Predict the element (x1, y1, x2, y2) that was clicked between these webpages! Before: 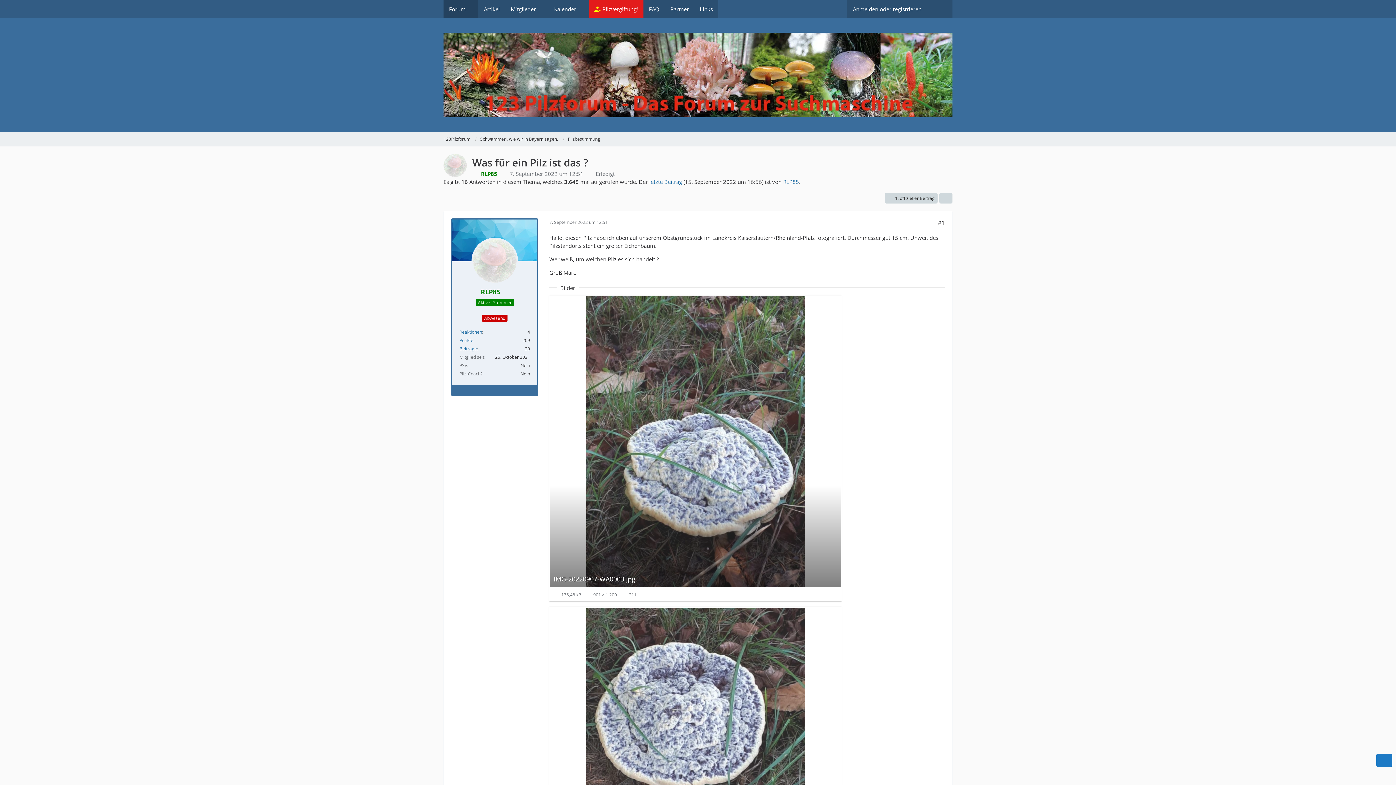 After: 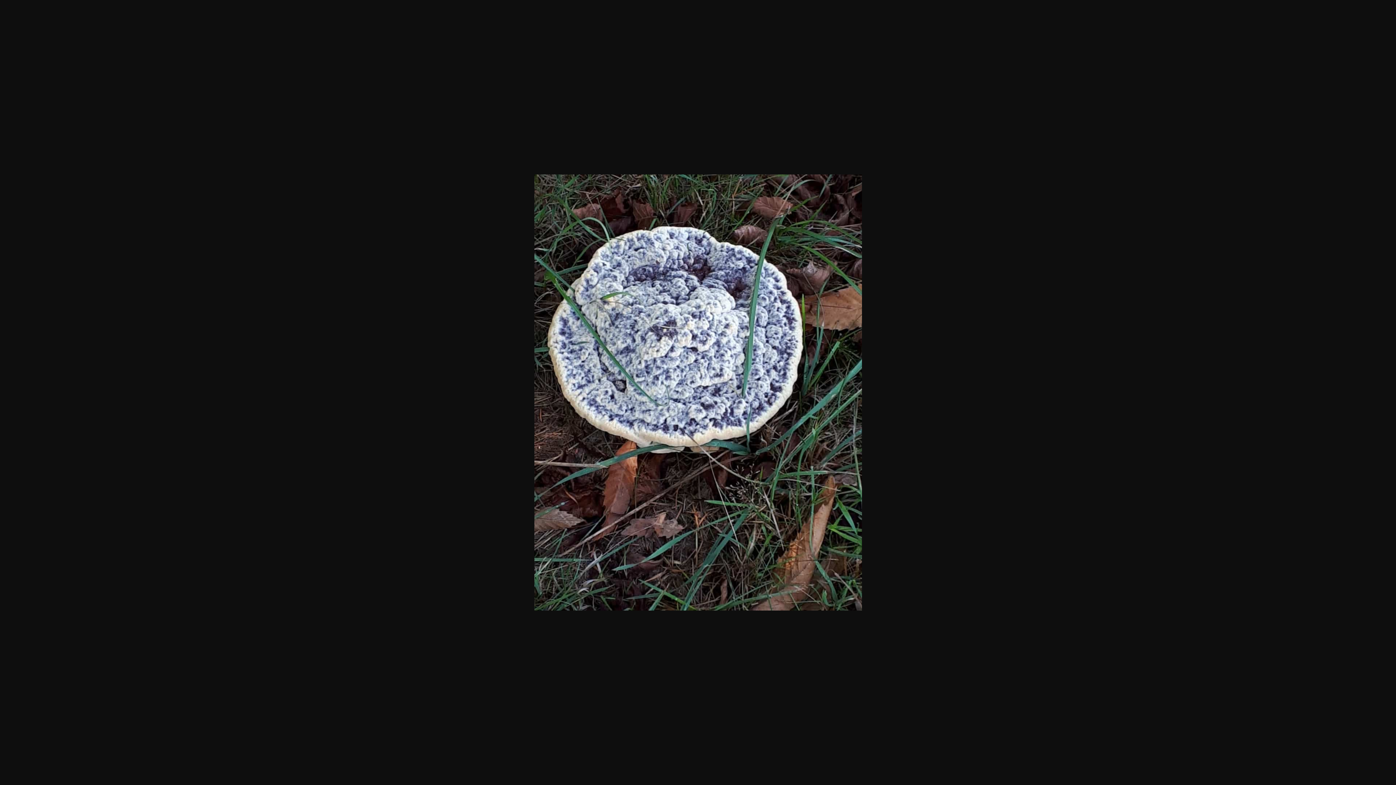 Action: bbox: (549, 607, 841, 913) label: IMG-20220907-WA0002.jpg
 127,02 kB
 901 × 1.200
 170